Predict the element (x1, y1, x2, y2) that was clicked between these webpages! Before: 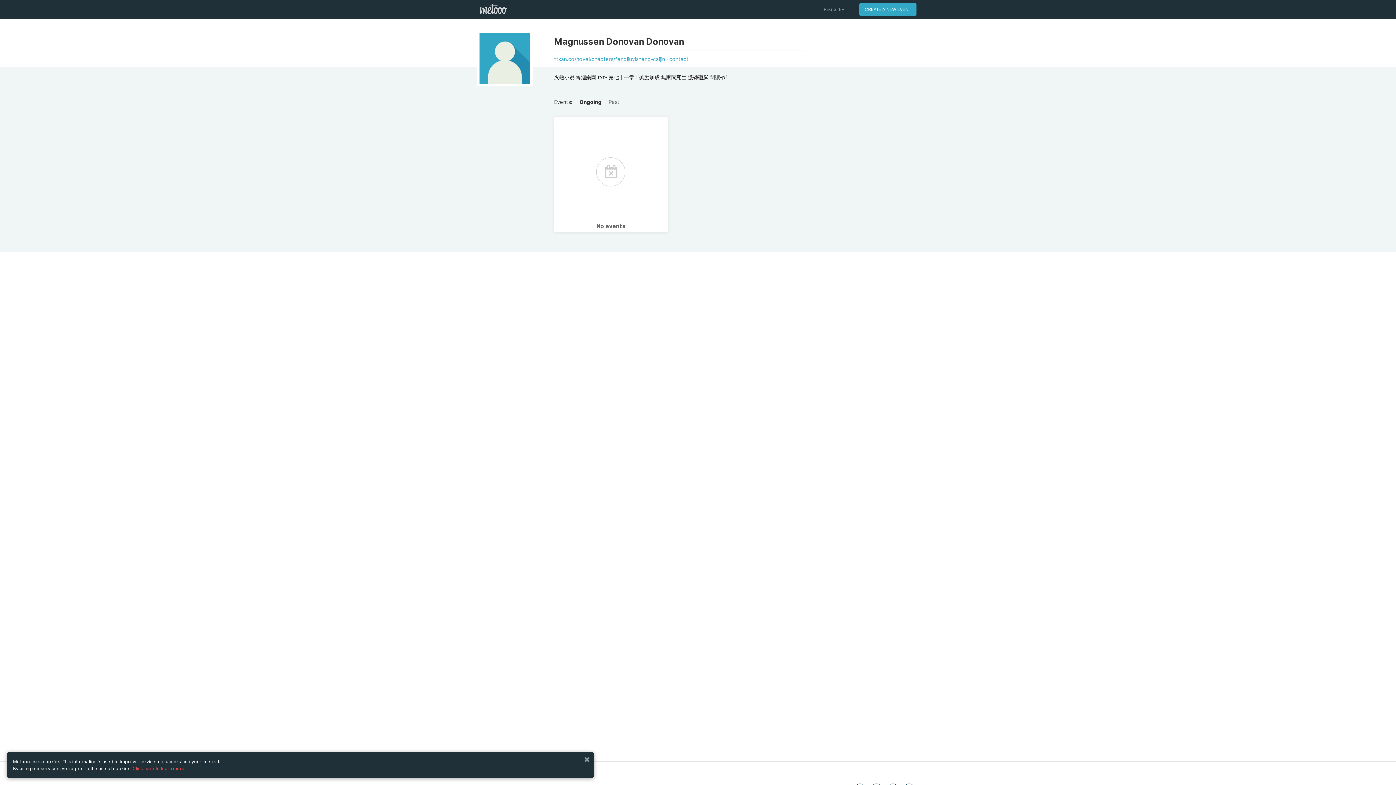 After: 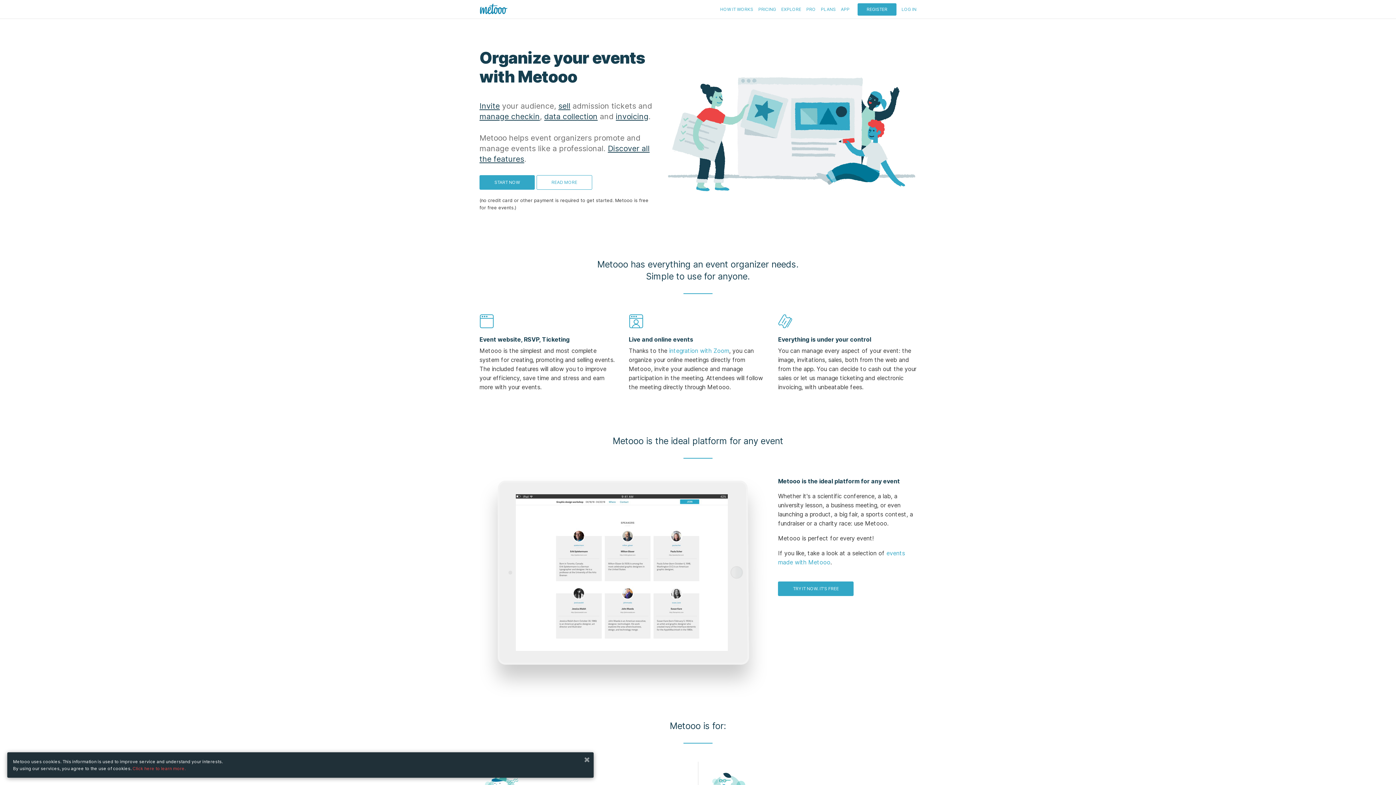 Action: bbox: (479, 1, 516, 15)